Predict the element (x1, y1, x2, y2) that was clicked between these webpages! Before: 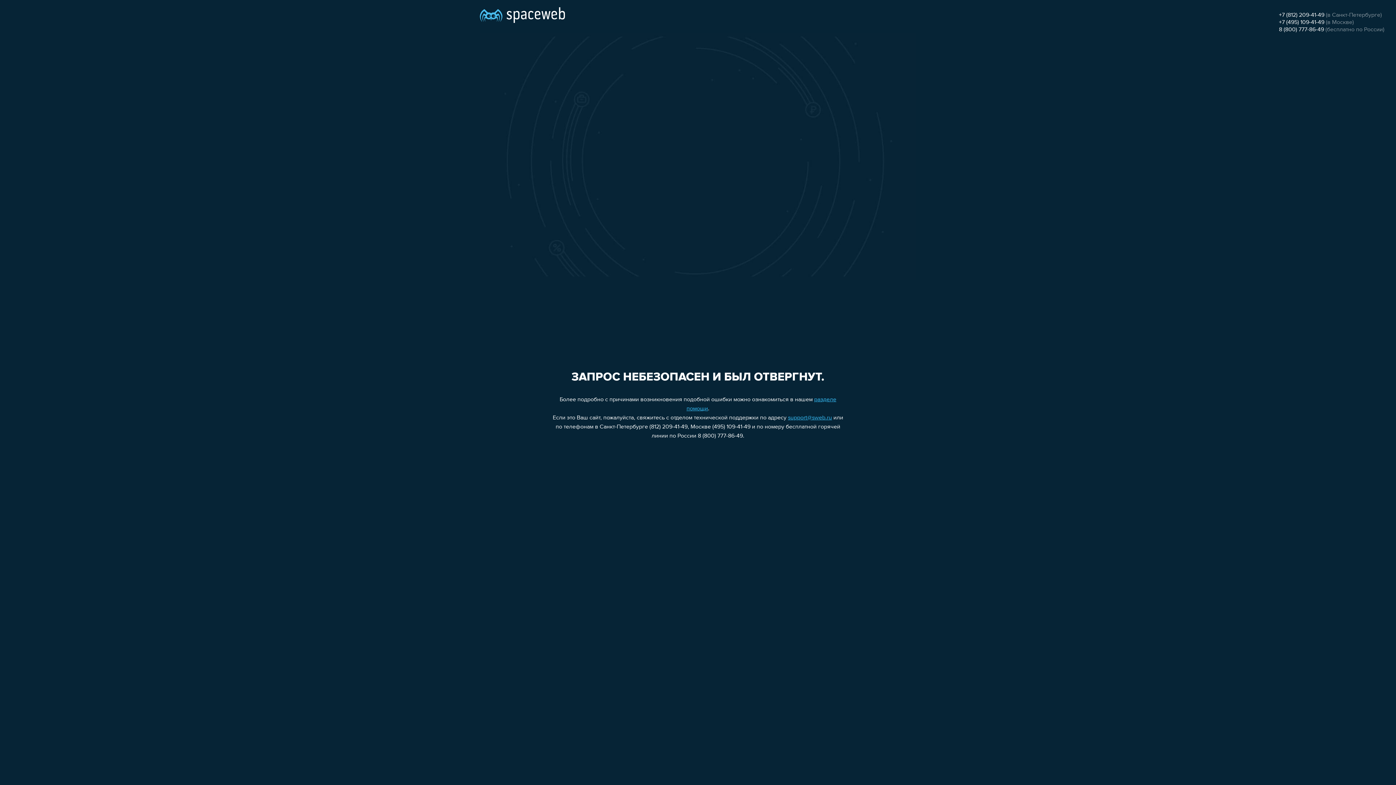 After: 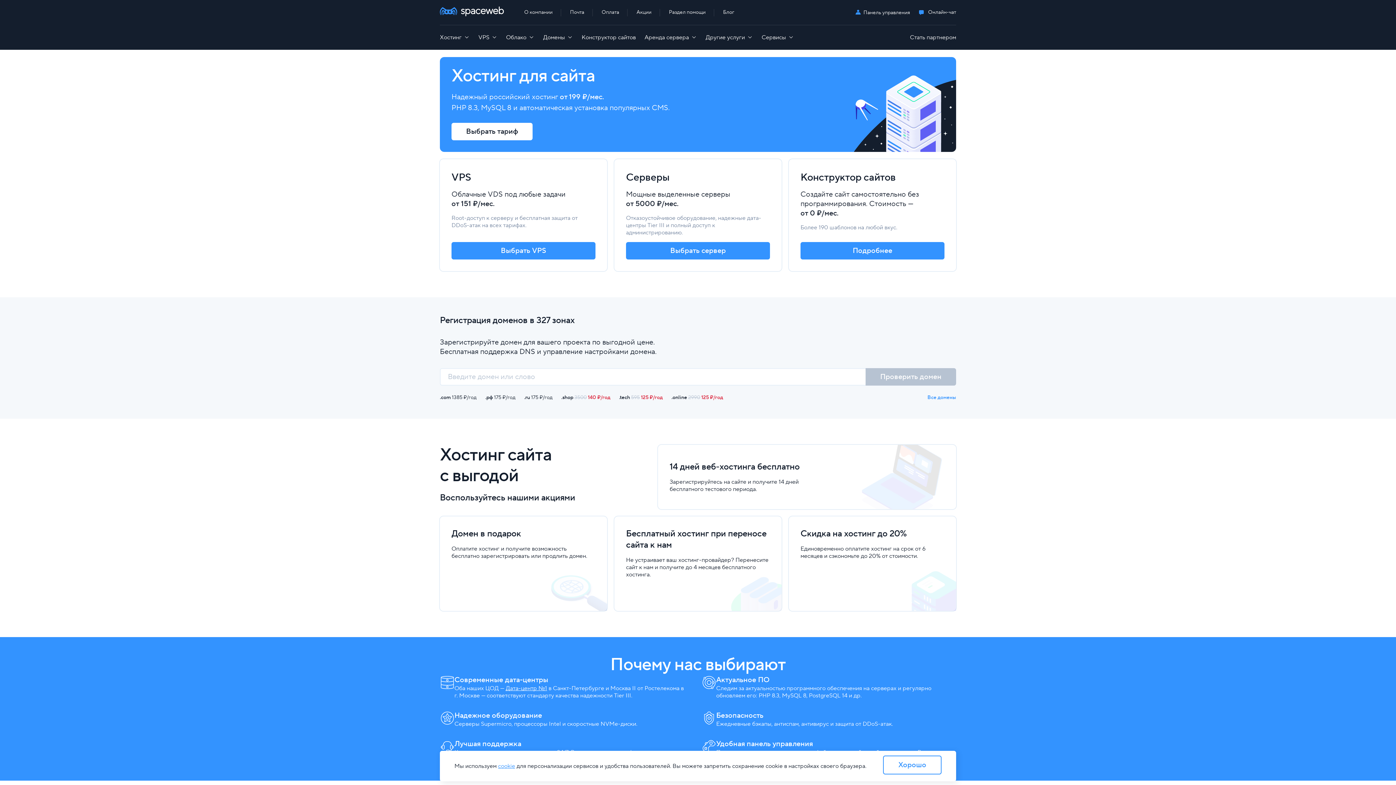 Action: bbox: (480, 0, 565, 25)